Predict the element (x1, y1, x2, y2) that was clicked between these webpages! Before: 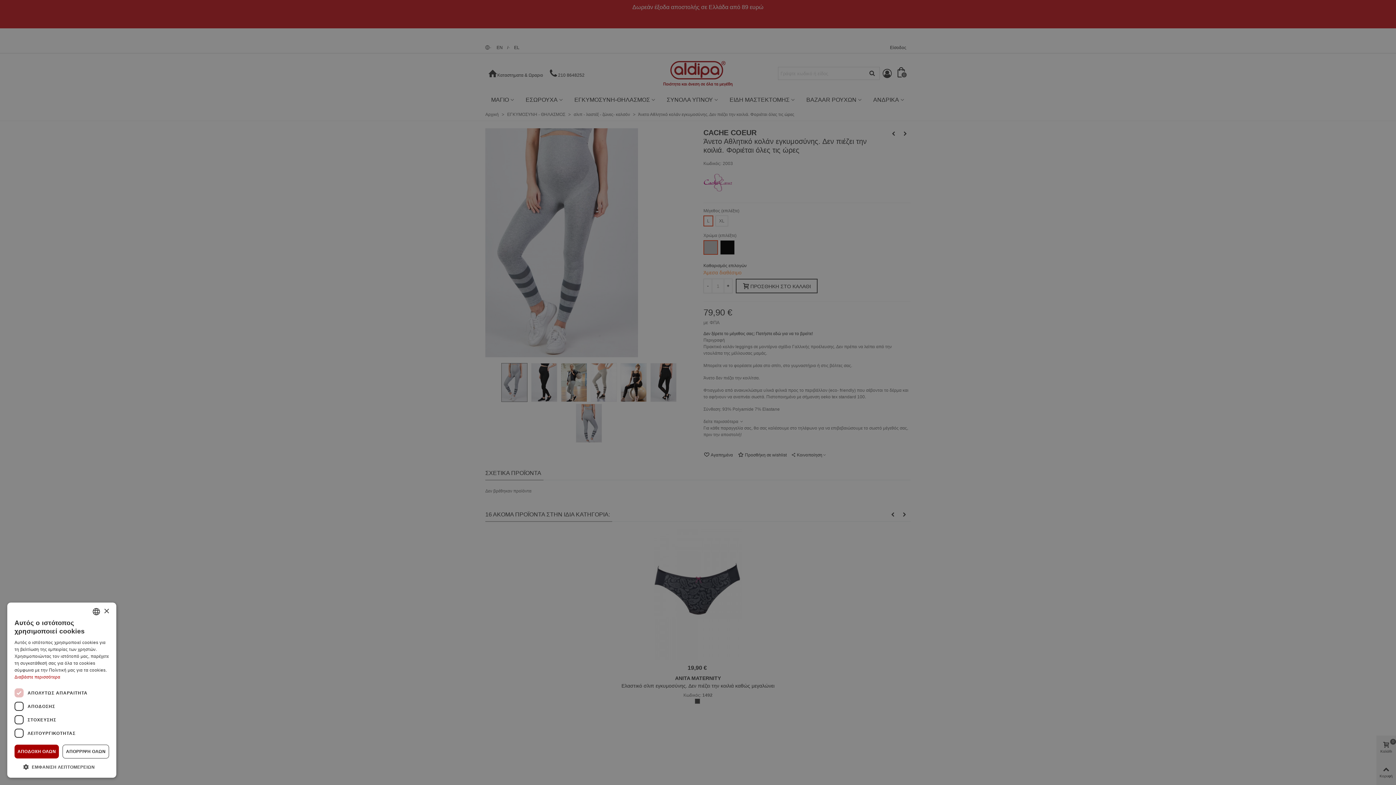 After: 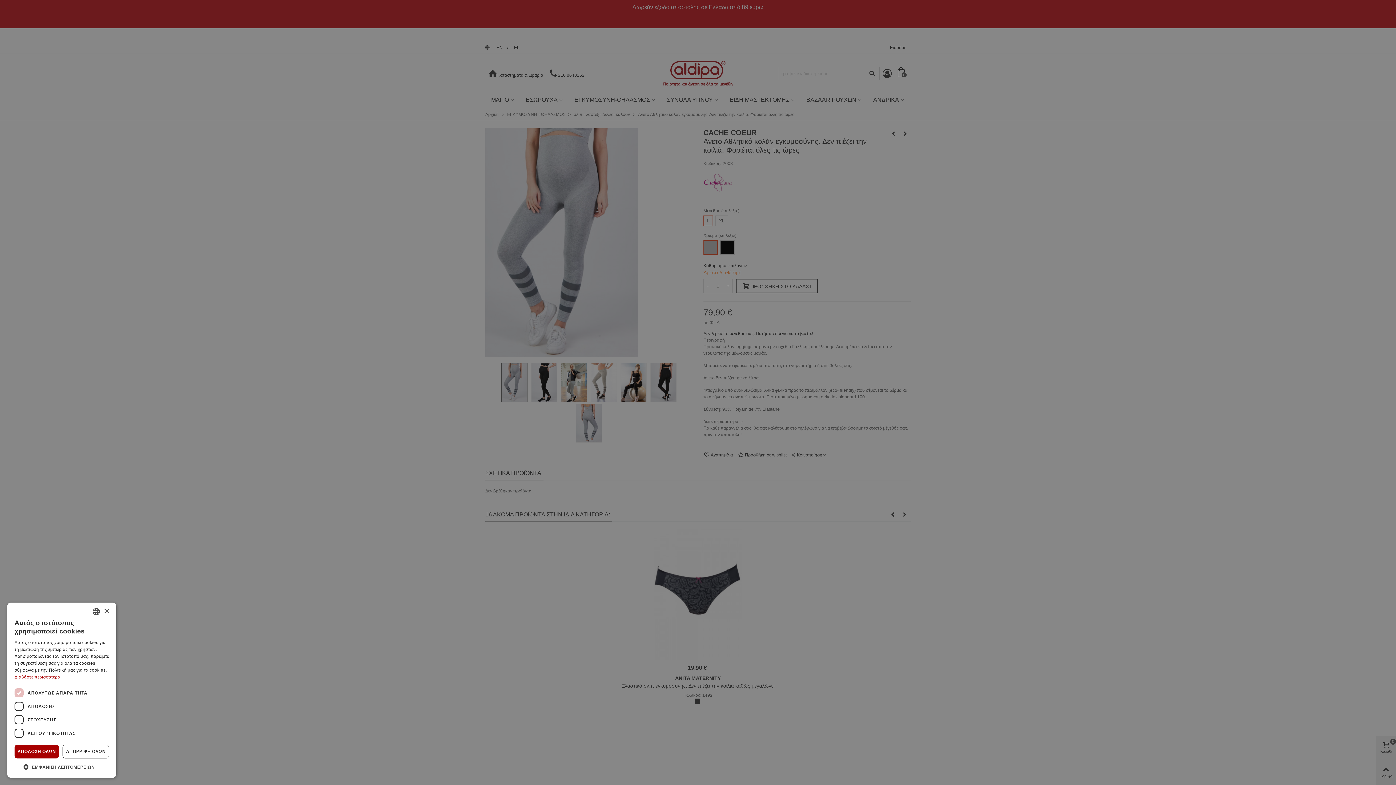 Action: bbox: (14, 674, 60, 680) label: Διαβάστε περισσότερα, opens a new window